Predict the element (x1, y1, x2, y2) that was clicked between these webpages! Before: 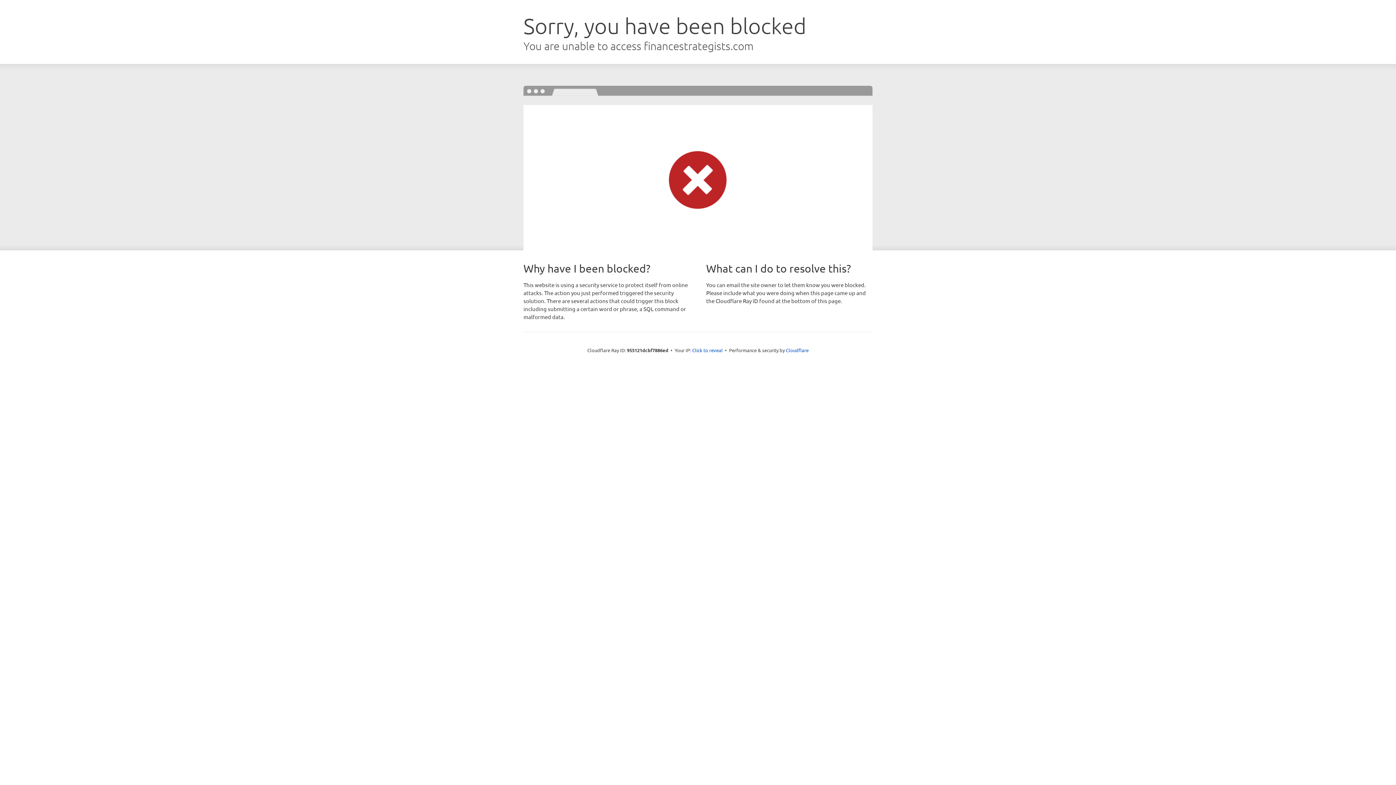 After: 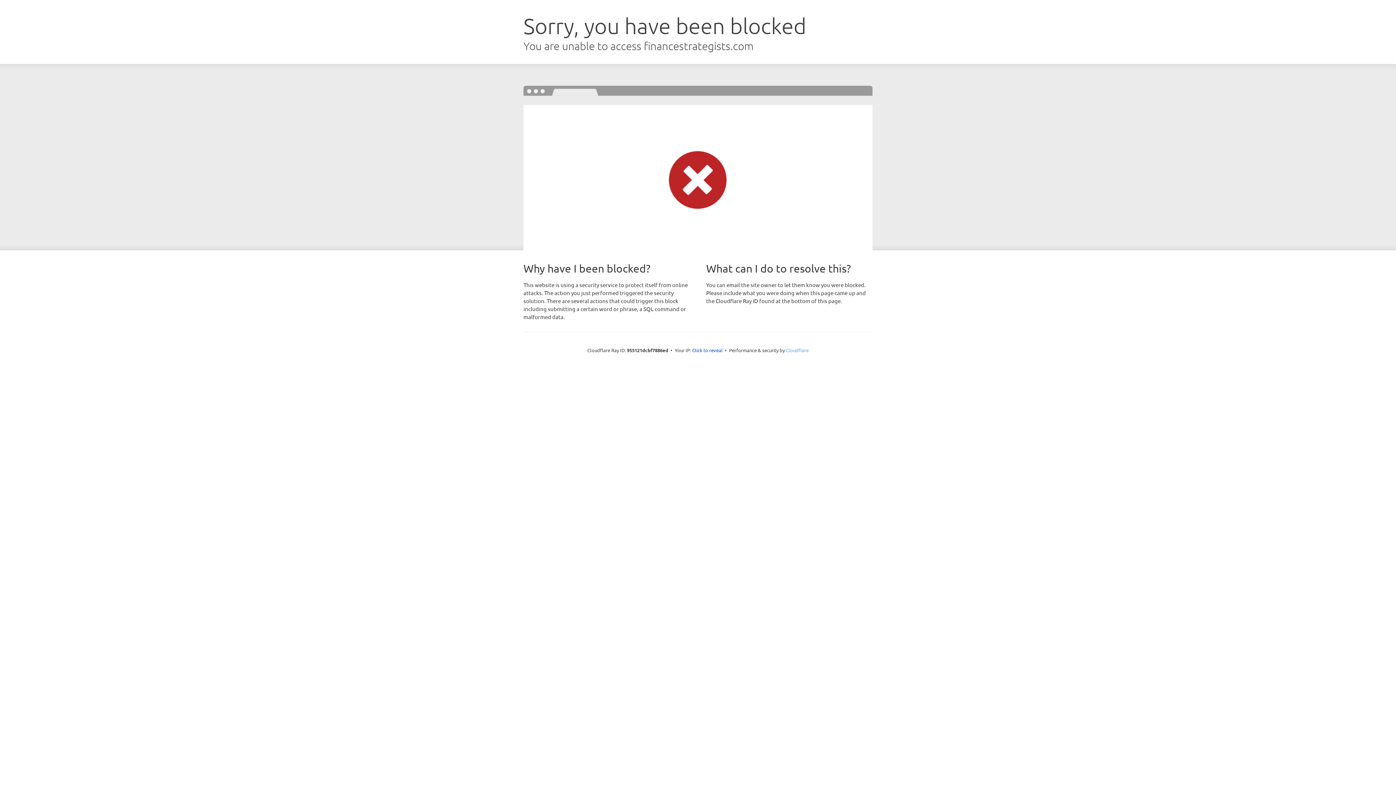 Action: bbox: (786, 347, 808, 353) label: Cloudflare